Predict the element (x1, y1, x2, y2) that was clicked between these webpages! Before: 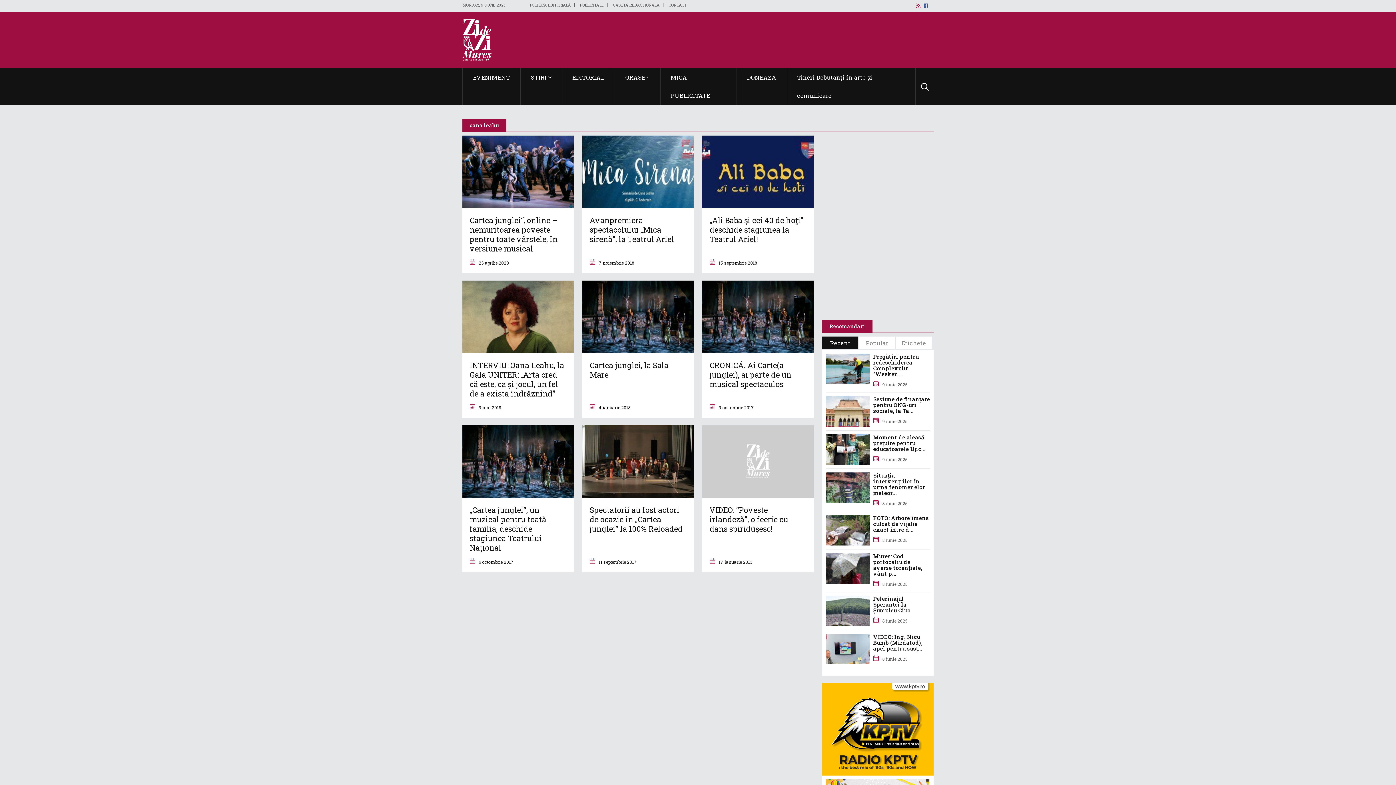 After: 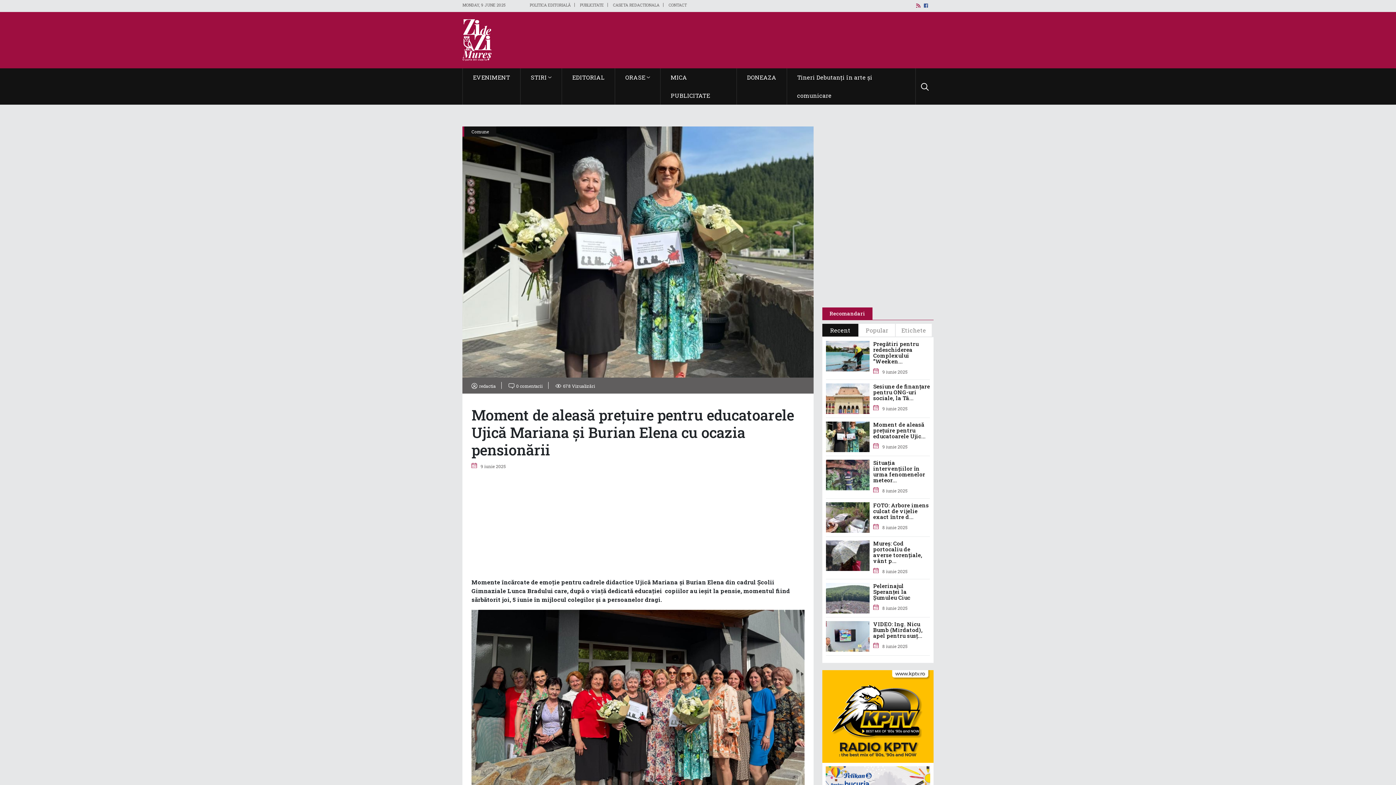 Action: bbox: (826, 434, 930, 463) label: Moment de aleasă prețuire pentru educatoarele Ujic...
9 iunie 2025